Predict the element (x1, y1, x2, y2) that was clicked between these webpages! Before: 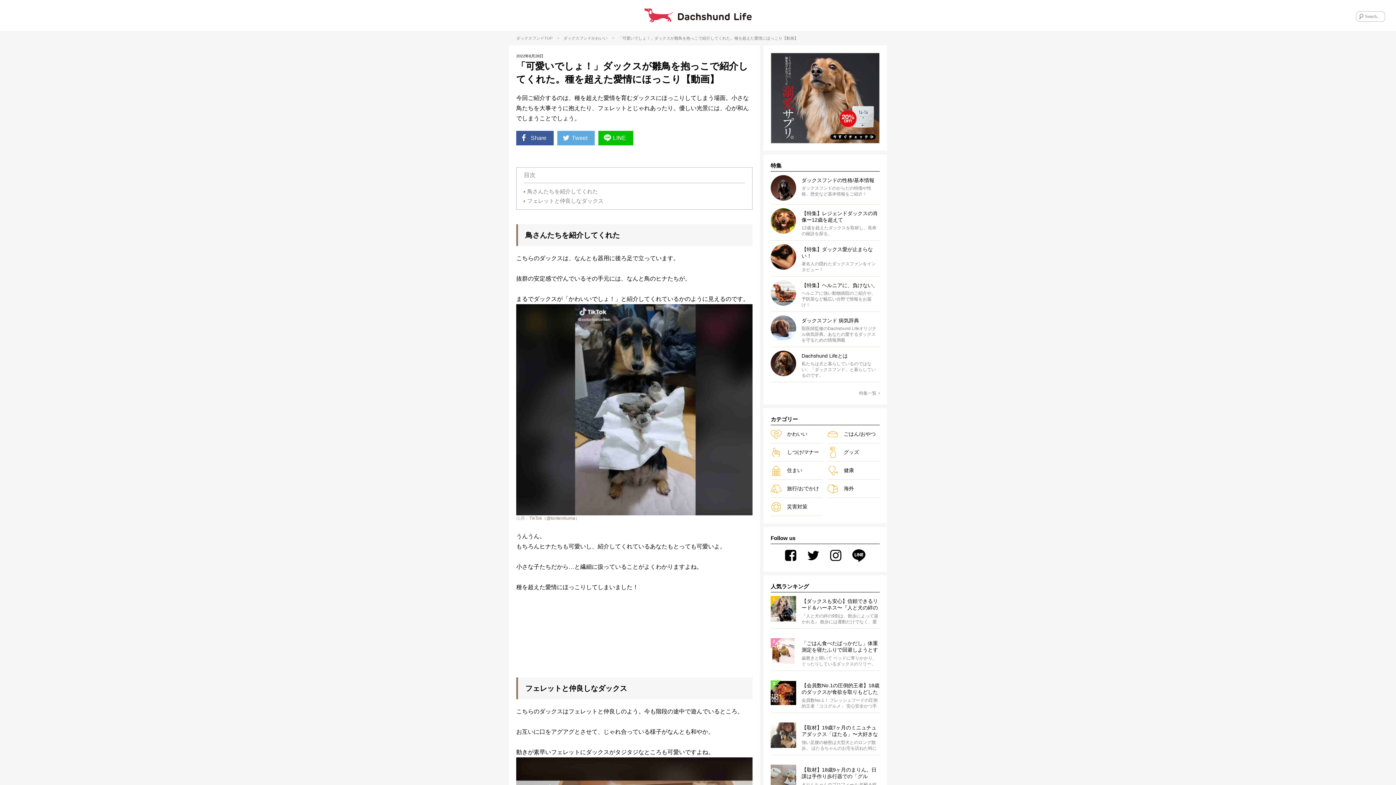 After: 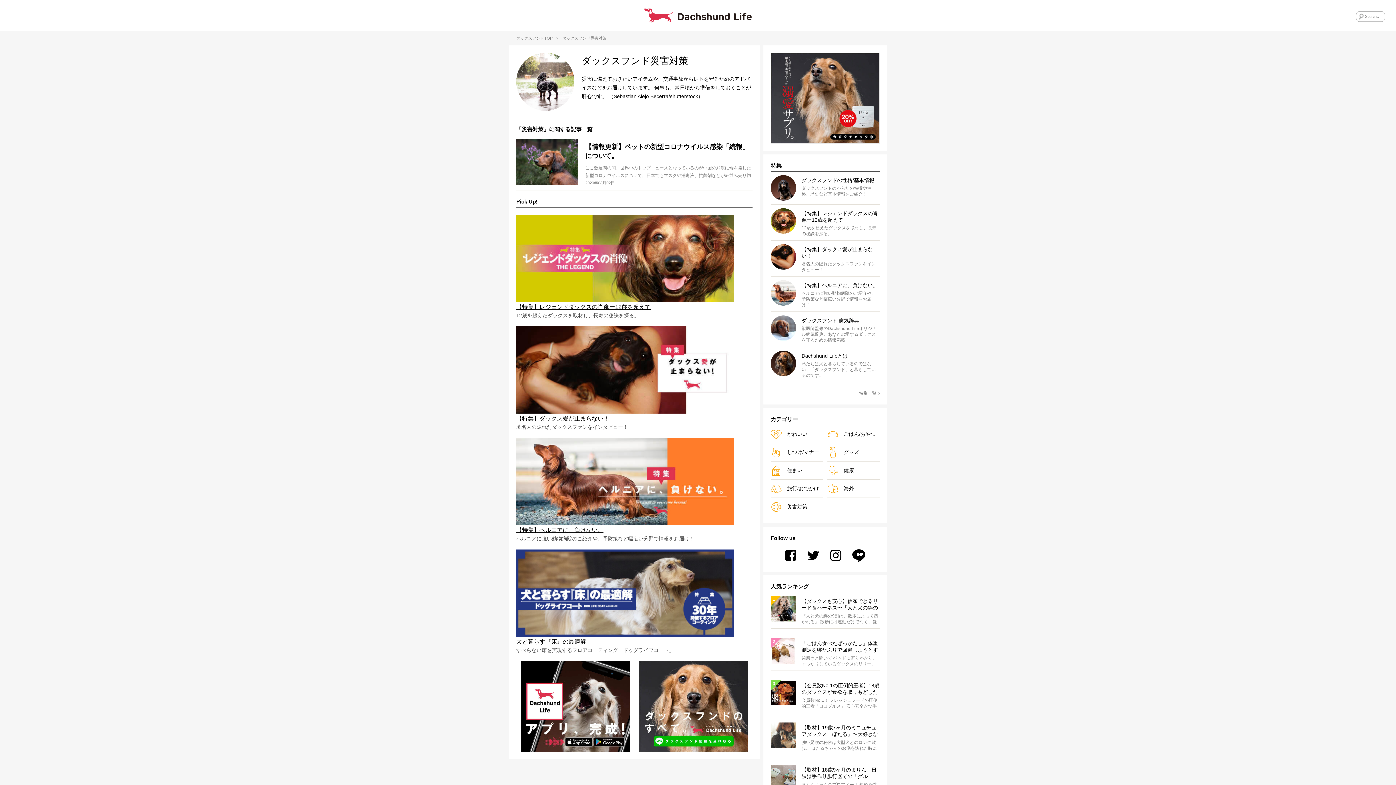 Action: bbox: (770, 501, 823, 512) label: 災害対策